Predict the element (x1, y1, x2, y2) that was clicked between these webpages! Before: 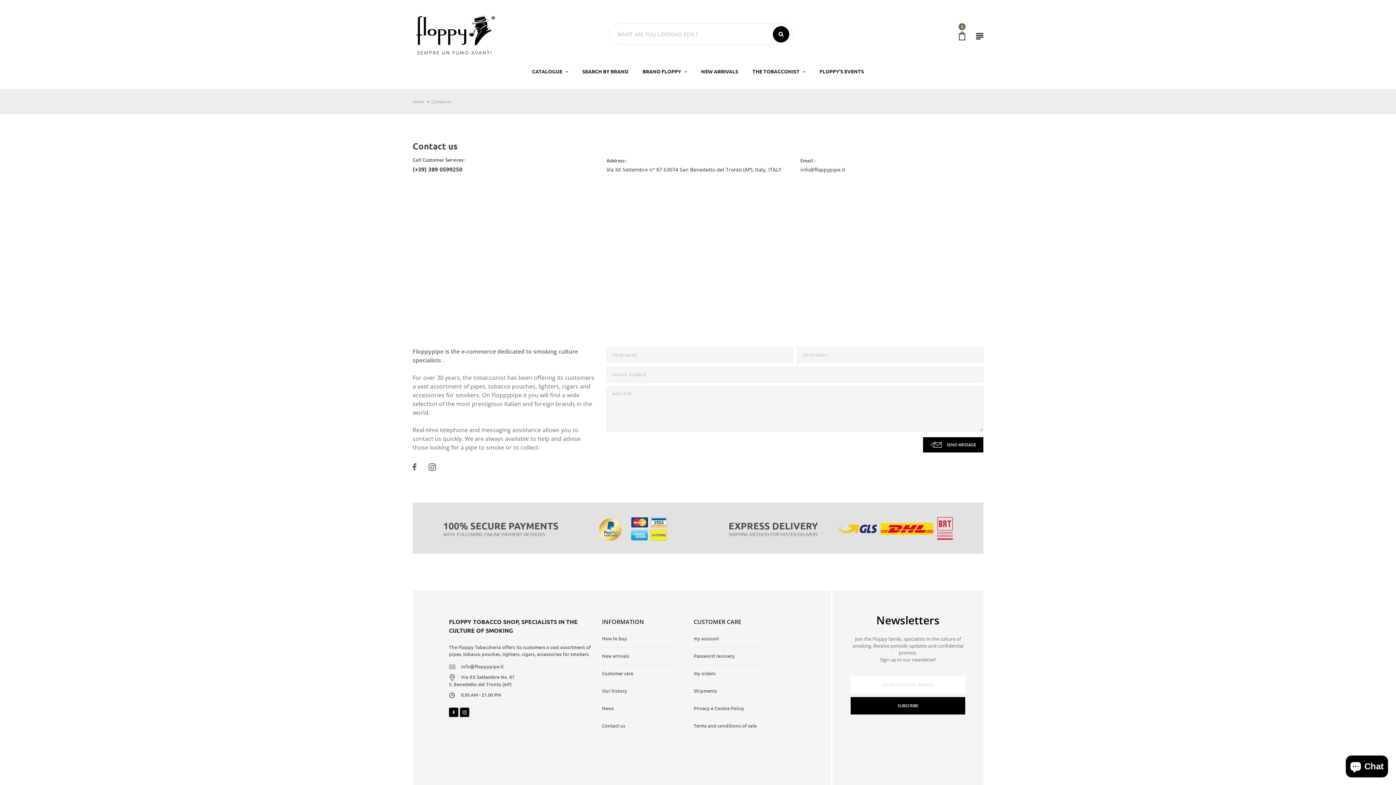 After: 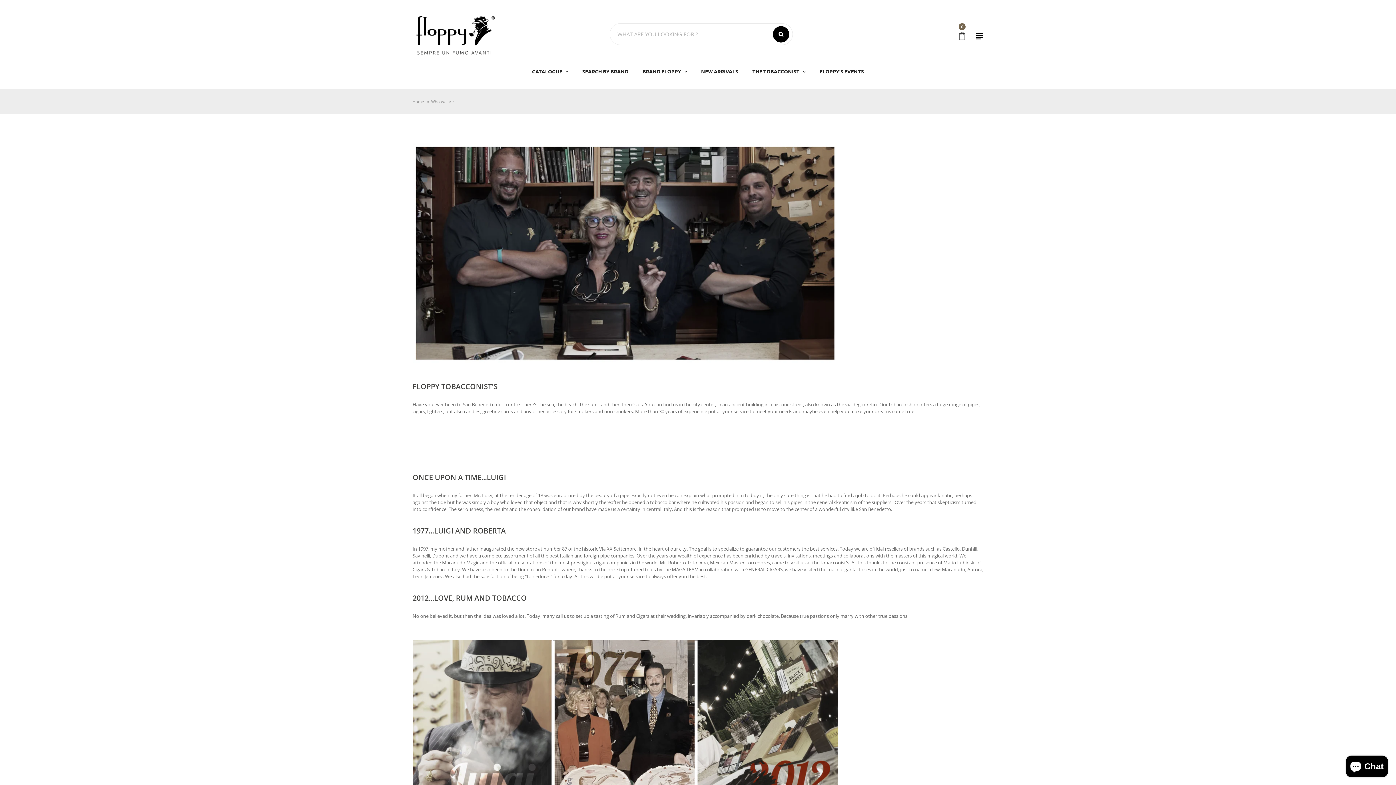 Action: bbox: (746, 61, 812, 81) label: THE TOBACCONIST 